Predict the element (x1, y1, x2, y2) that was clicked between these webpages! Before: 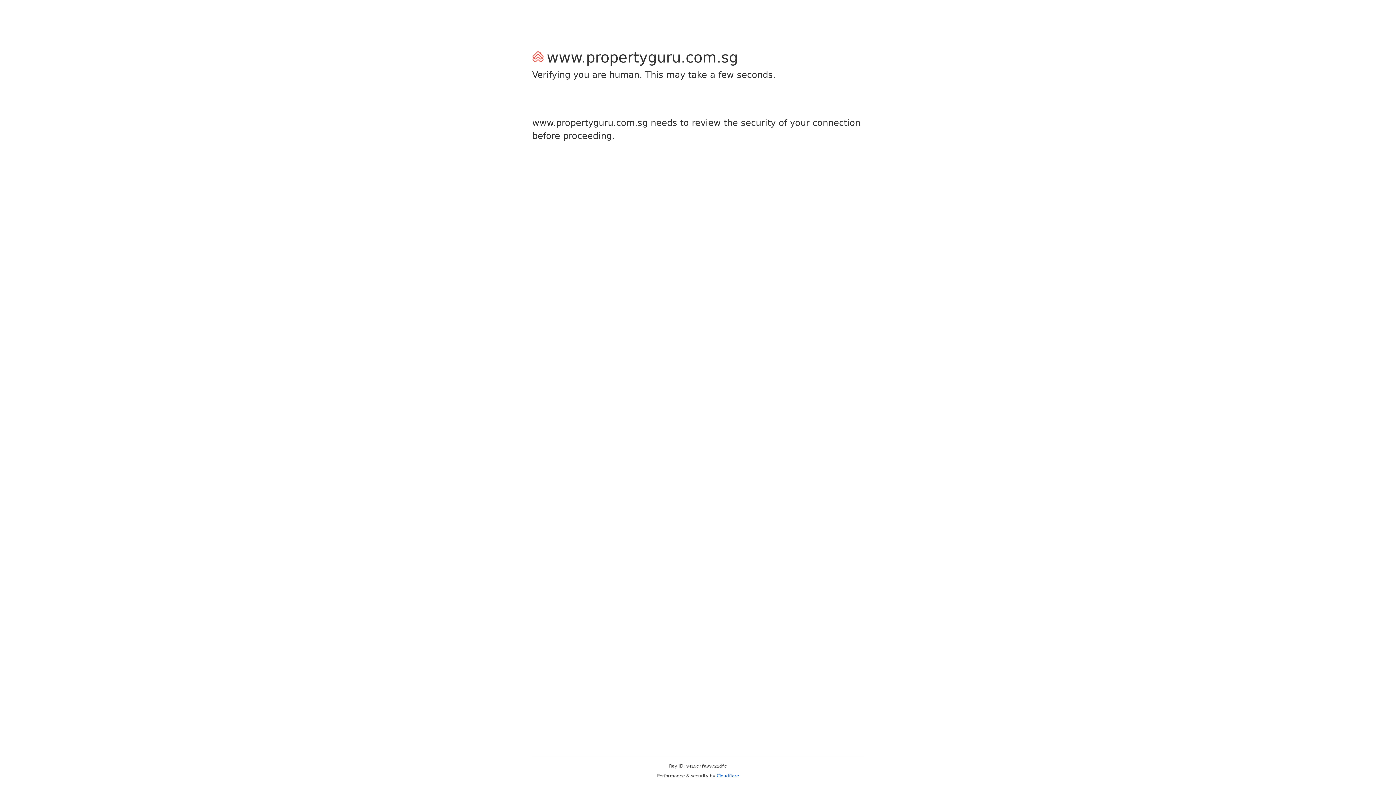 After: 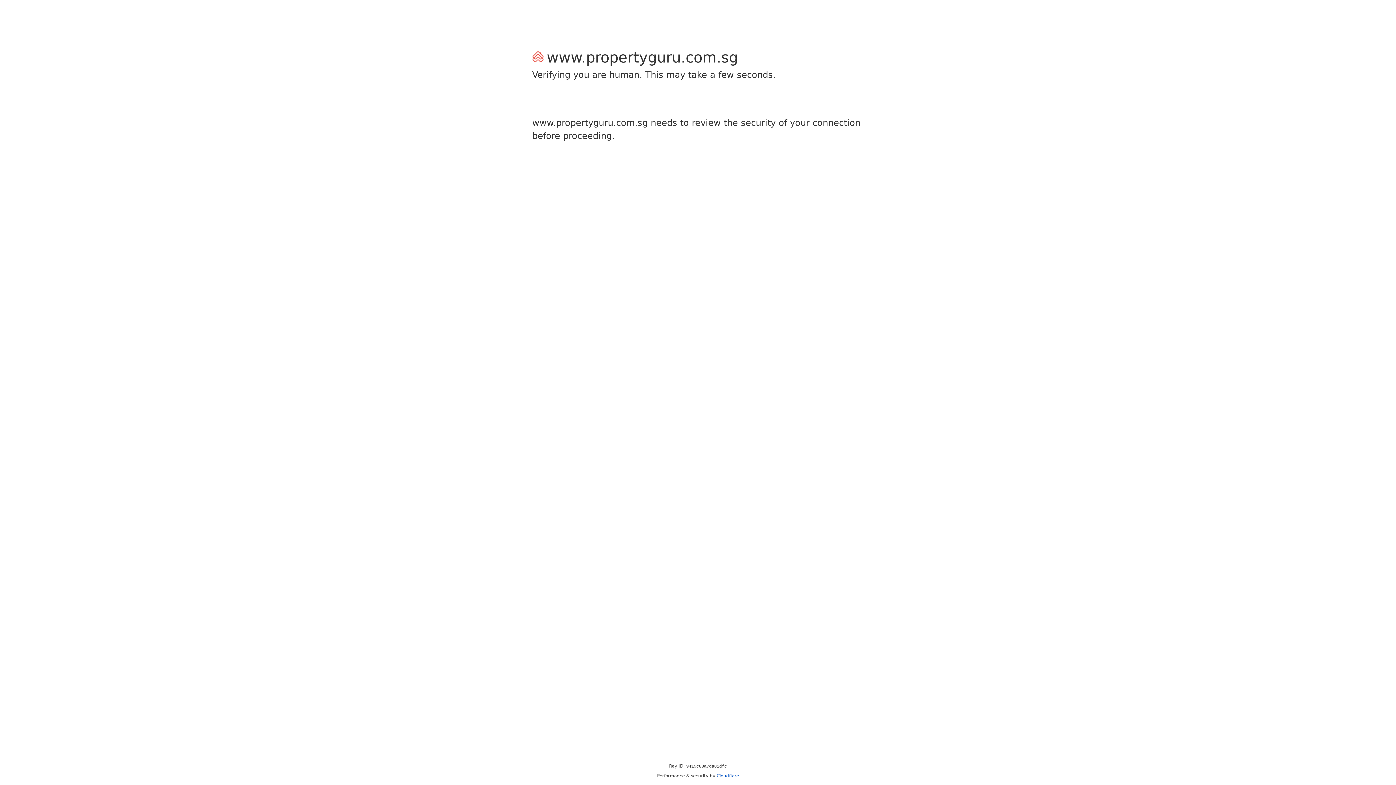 Action: bbox: (716, 773, 739, 778) label: Cloudflare